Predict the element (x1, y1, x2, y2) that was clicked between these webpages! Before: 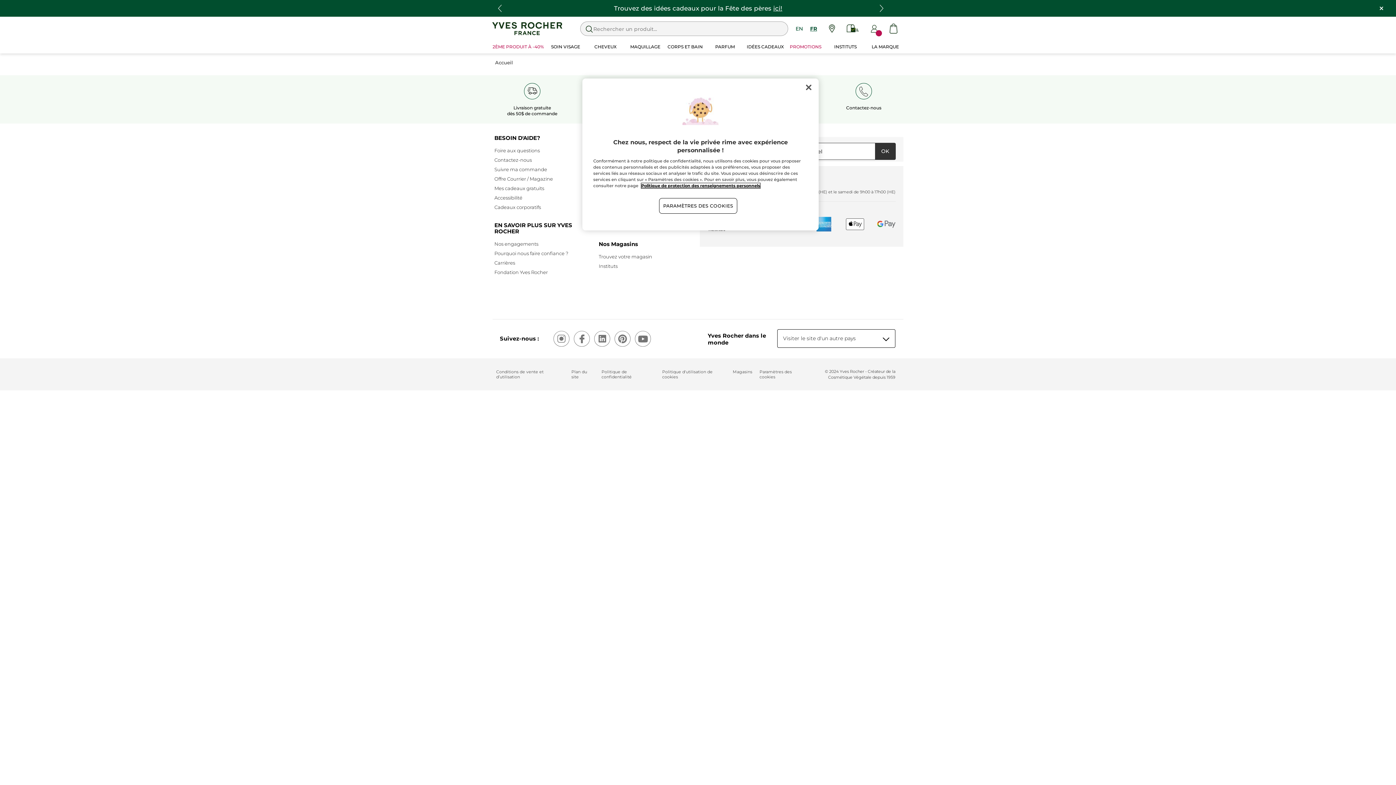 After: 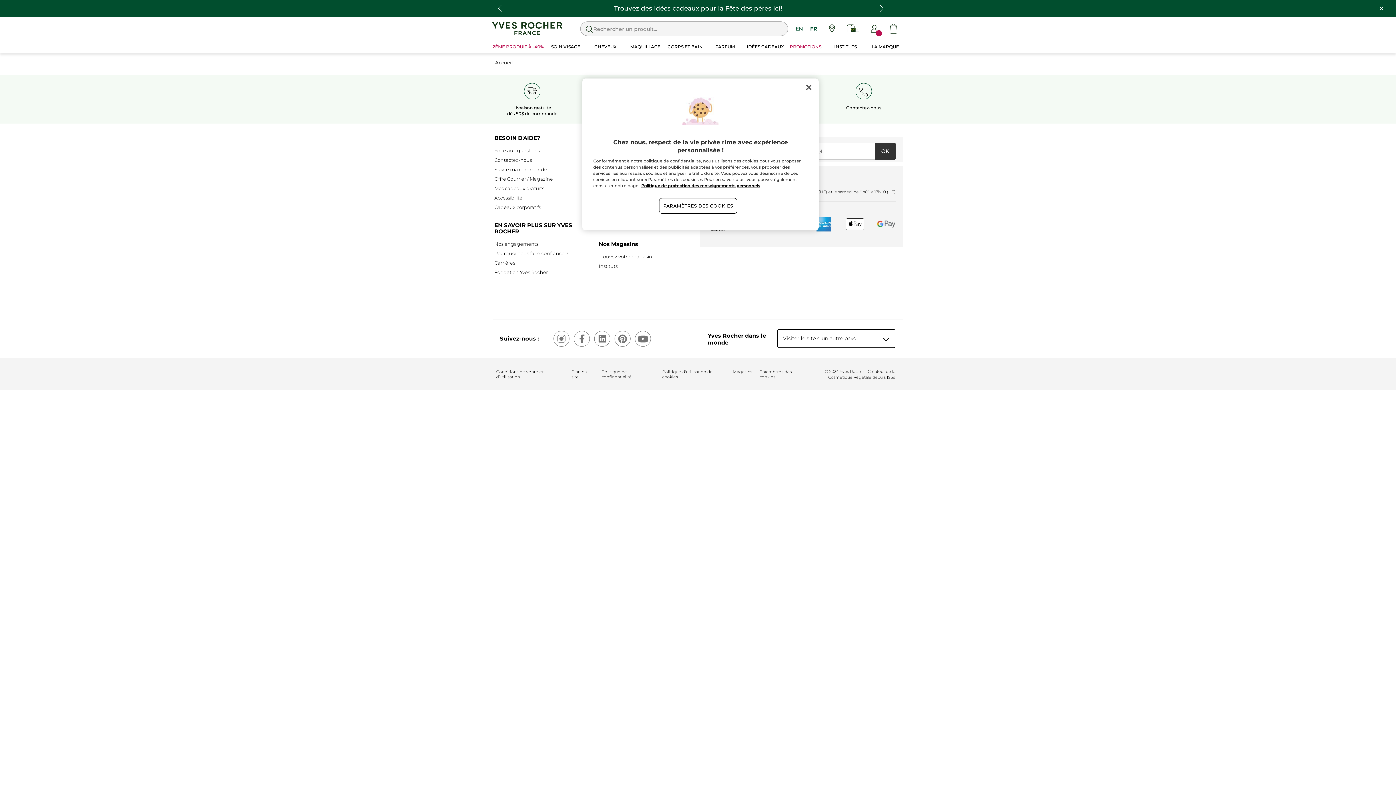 Action: bbox: (596, 330, 608, 342)